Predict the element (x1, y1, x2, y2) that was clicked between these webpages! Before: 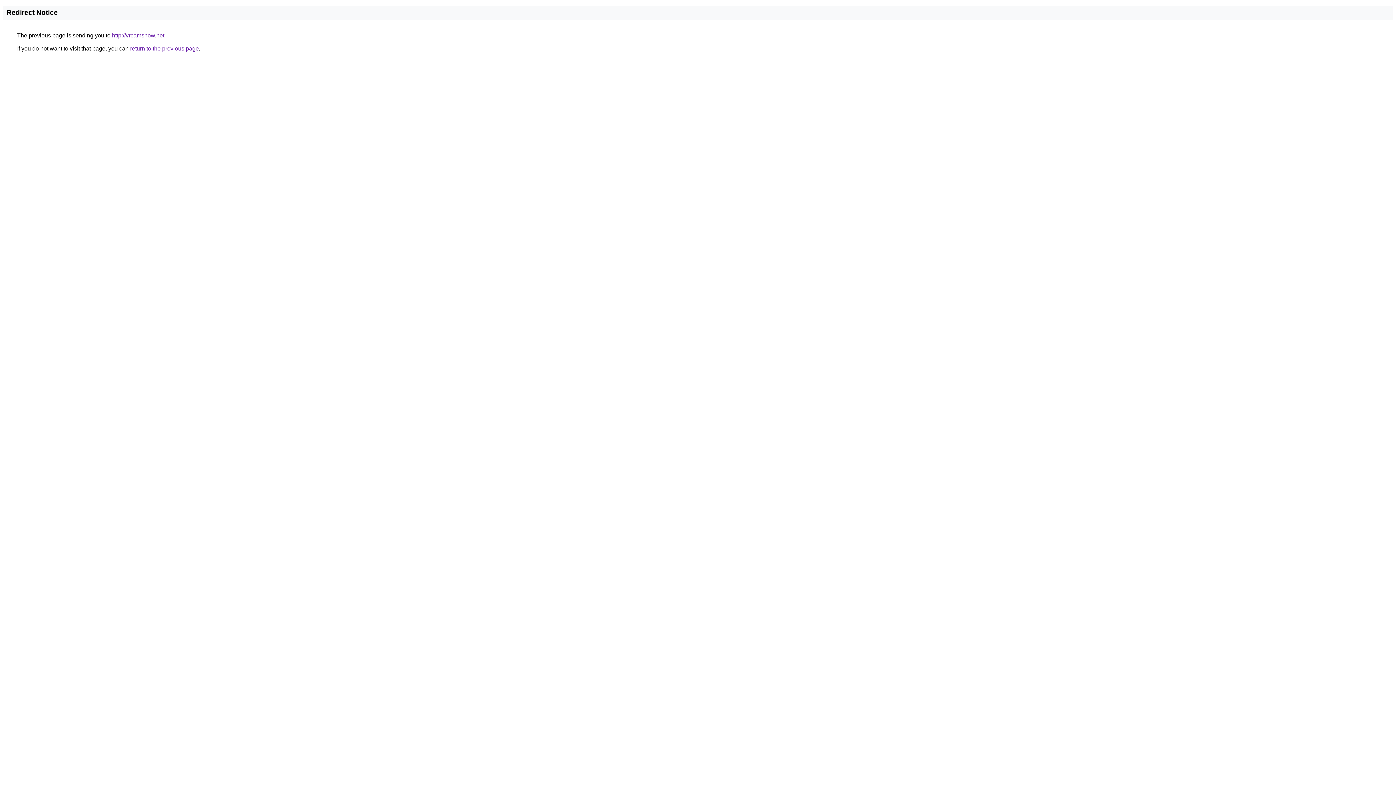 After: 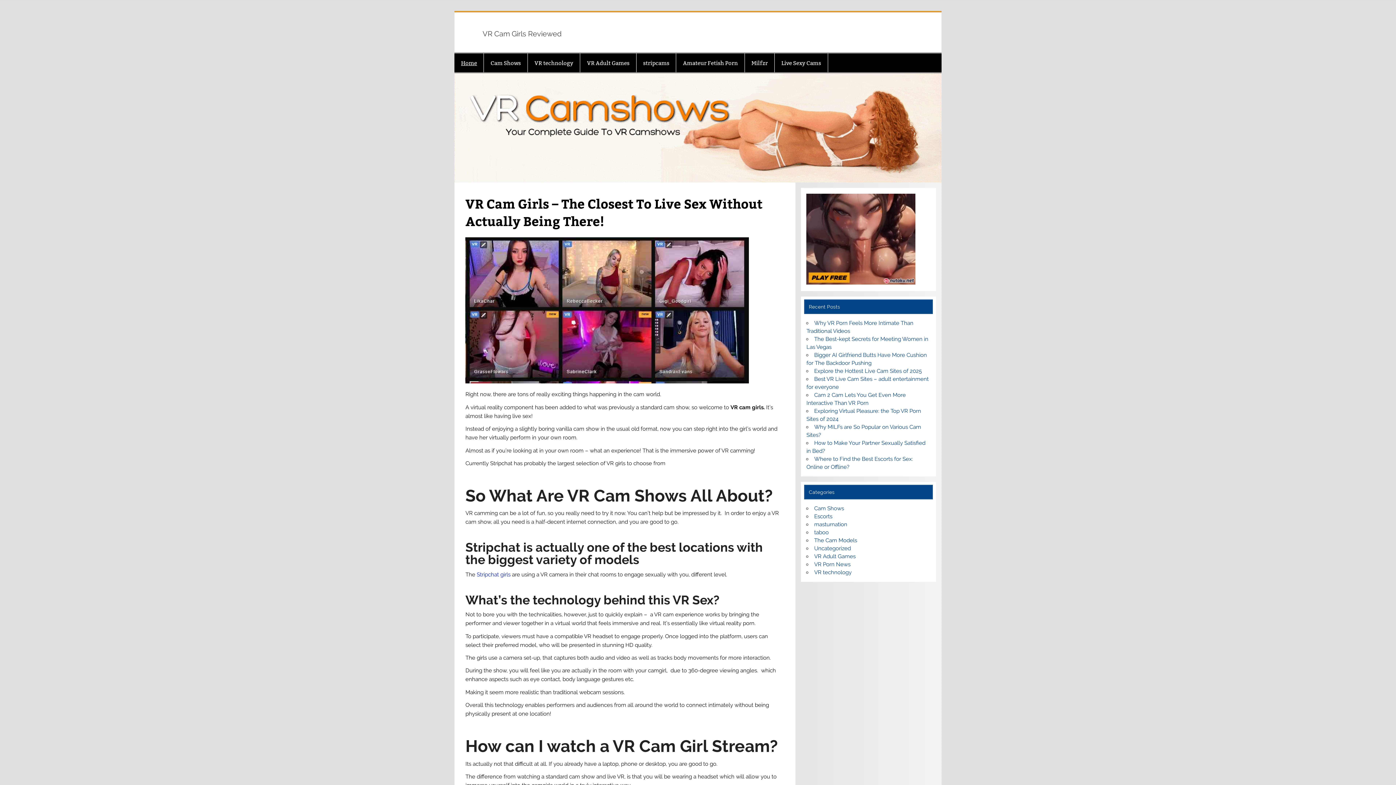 Action: label: http://vrcamshow.net bbox: (112, 32, 164, 38)